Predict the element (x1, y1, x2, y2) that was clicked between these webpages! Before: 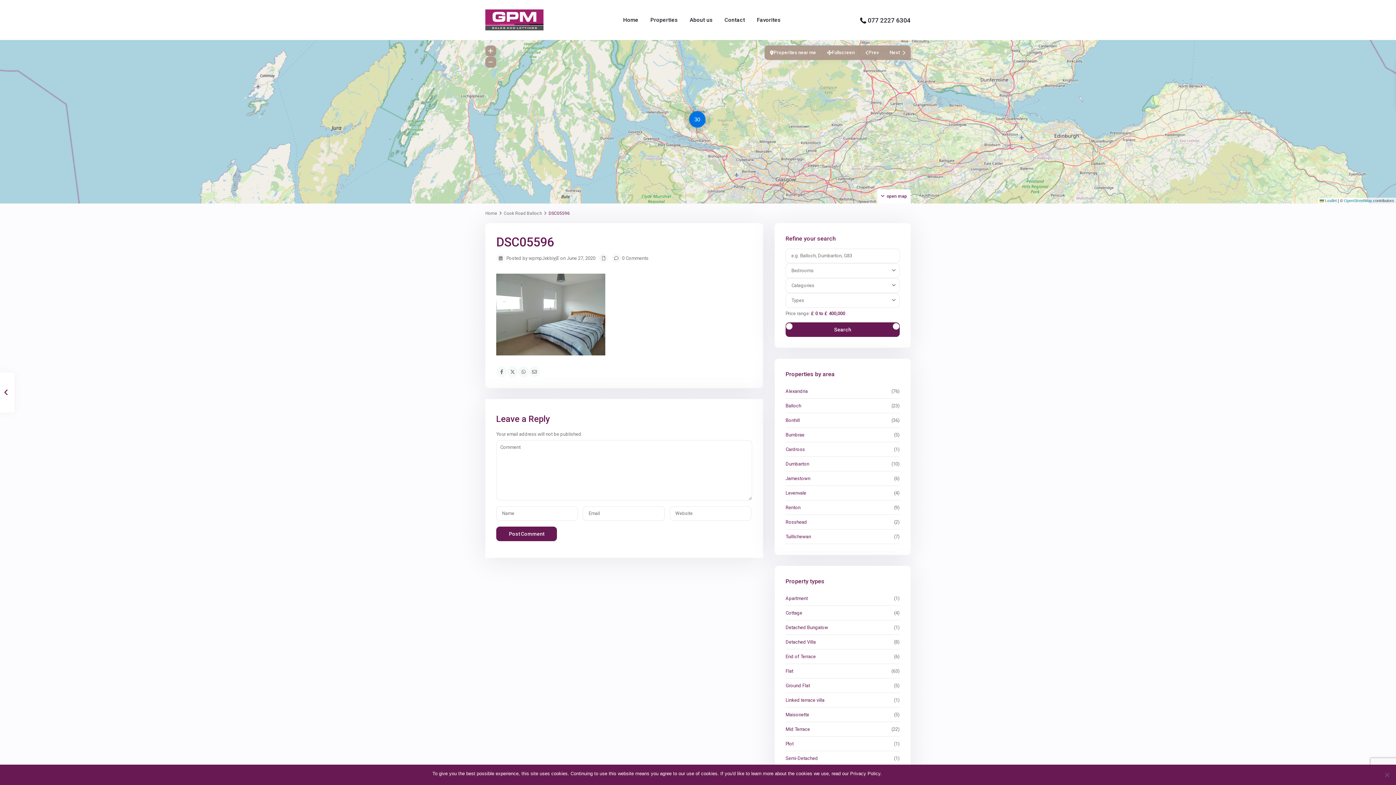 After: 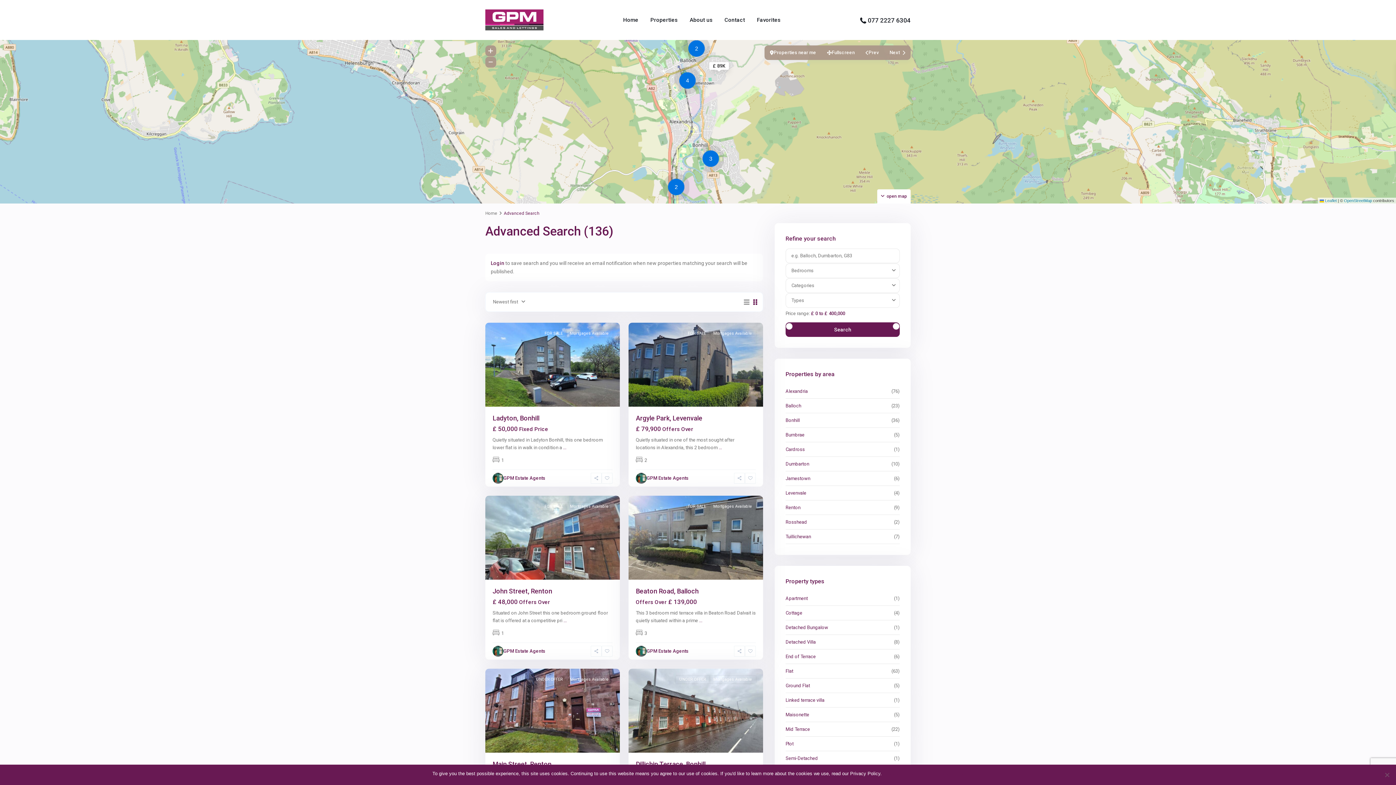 Action: label: Search bbox: (785, 322, 899, 337)